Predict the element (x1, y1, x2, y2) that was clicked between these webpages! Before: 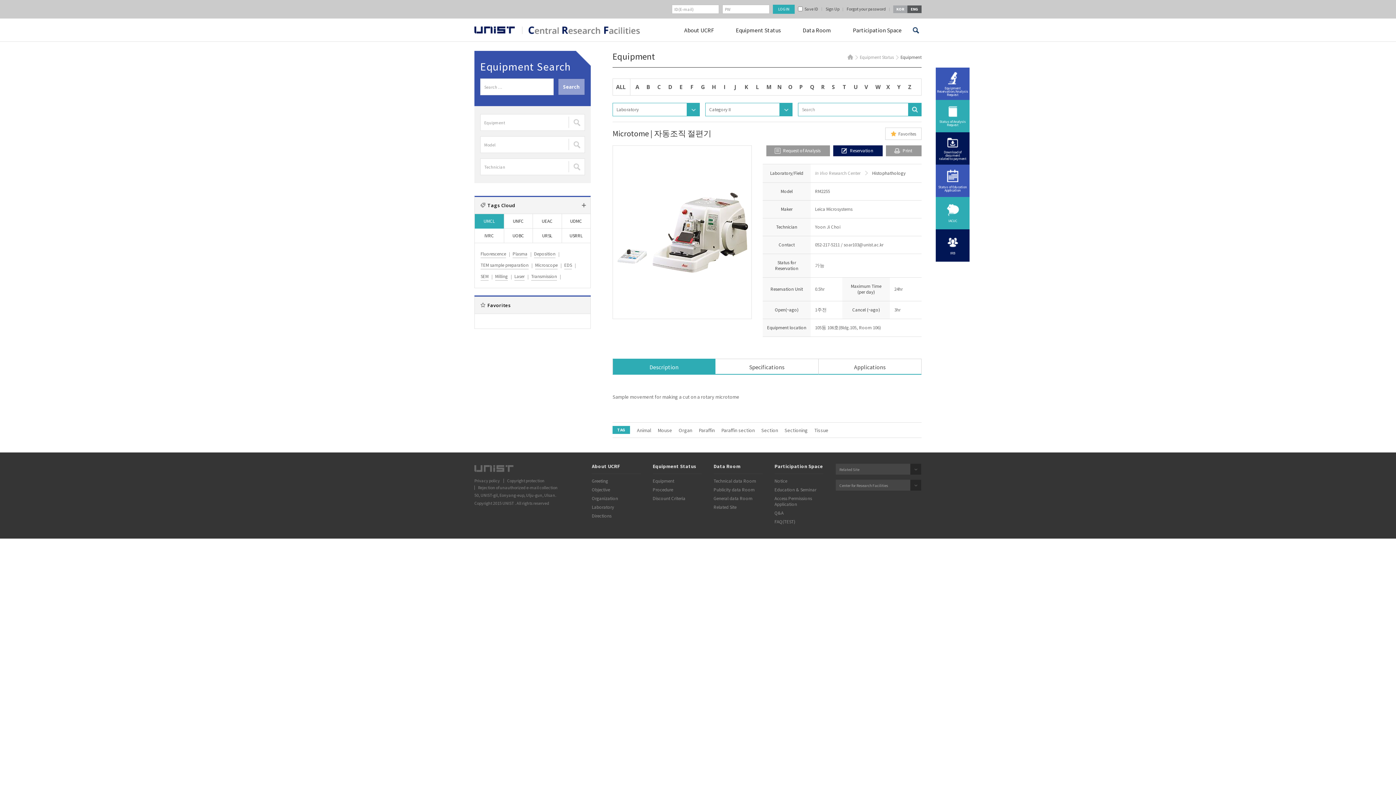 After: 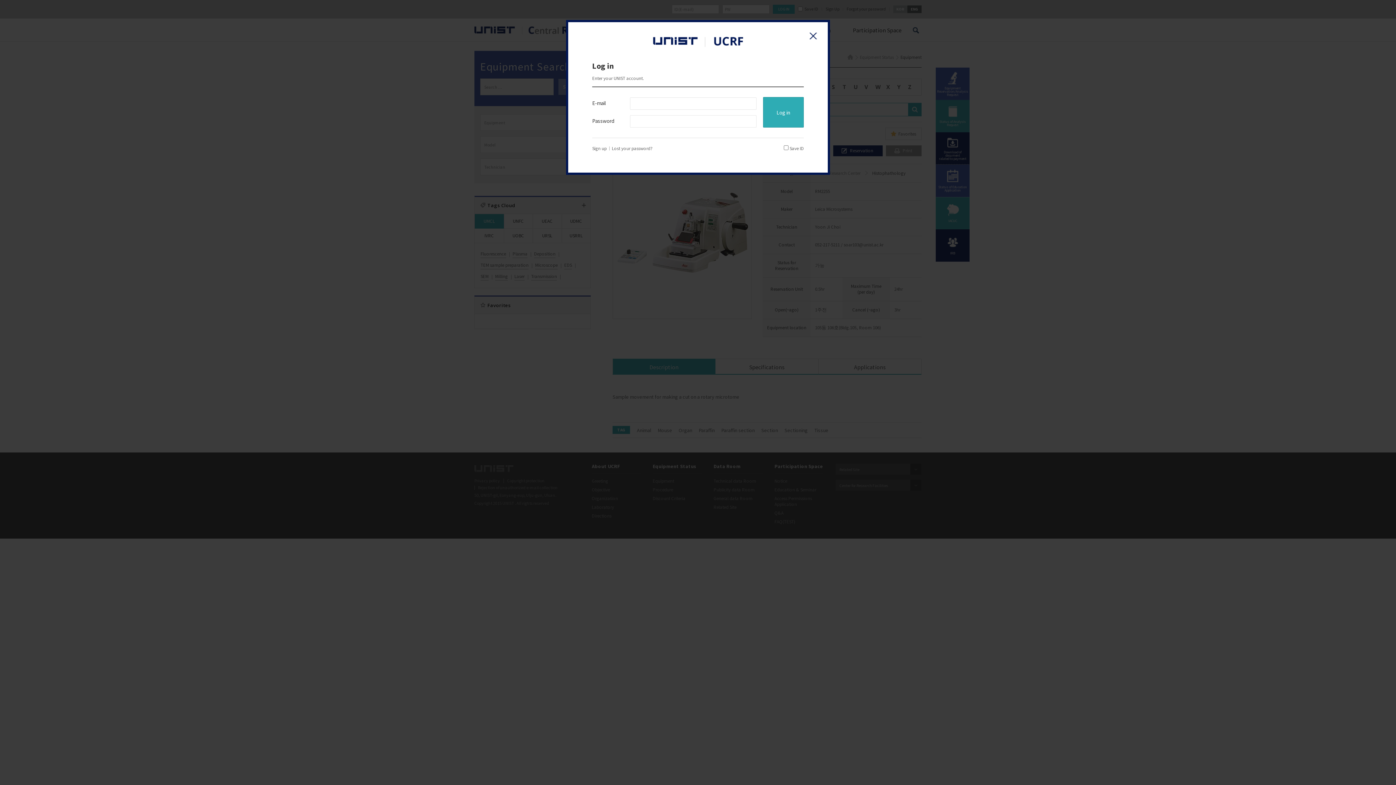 Action: label: Status of Education
Application bbox: (936, 164, 969, 197)